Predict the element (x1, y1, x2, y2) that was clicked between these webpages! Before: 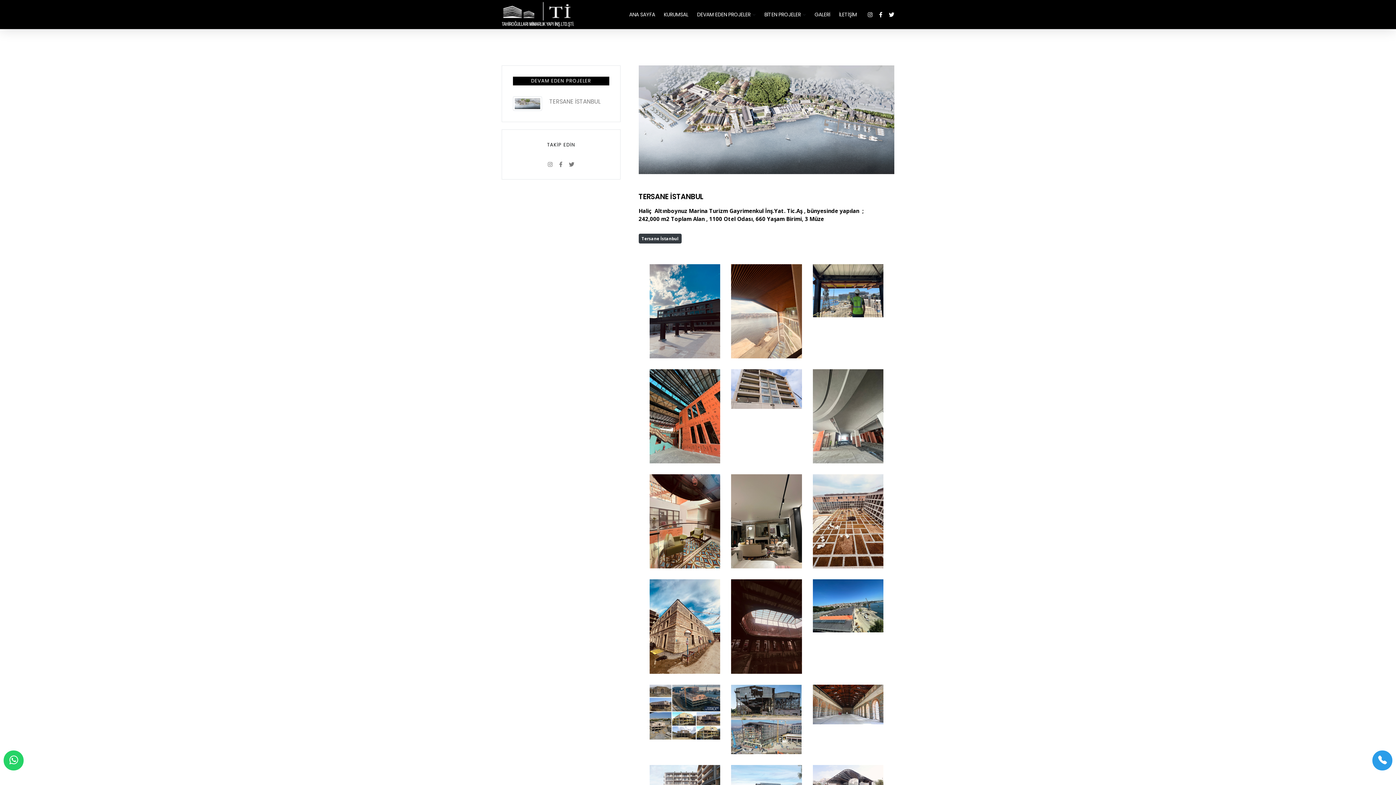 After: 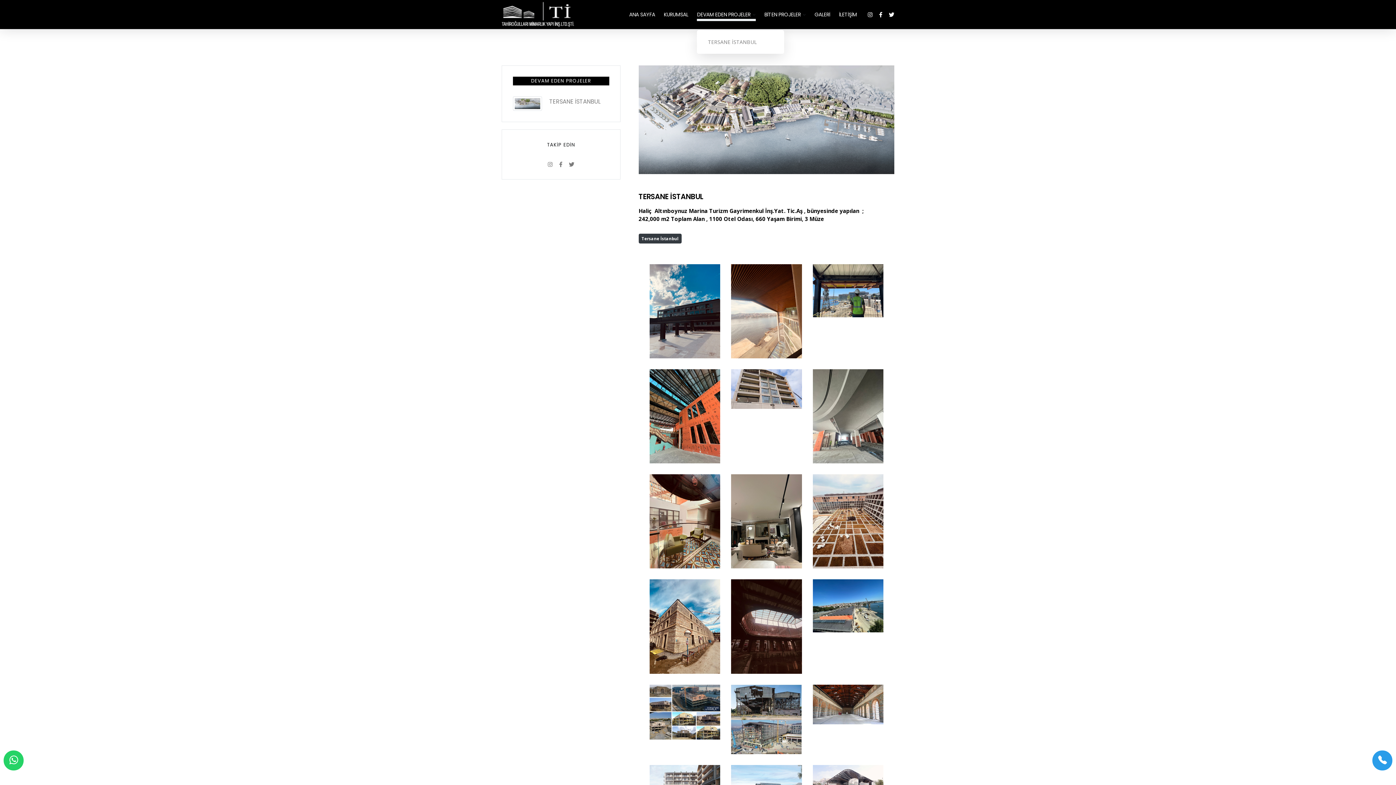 Action: bbox: (697, 0, 755, 29) label: DEVAM EDEN PROJELER